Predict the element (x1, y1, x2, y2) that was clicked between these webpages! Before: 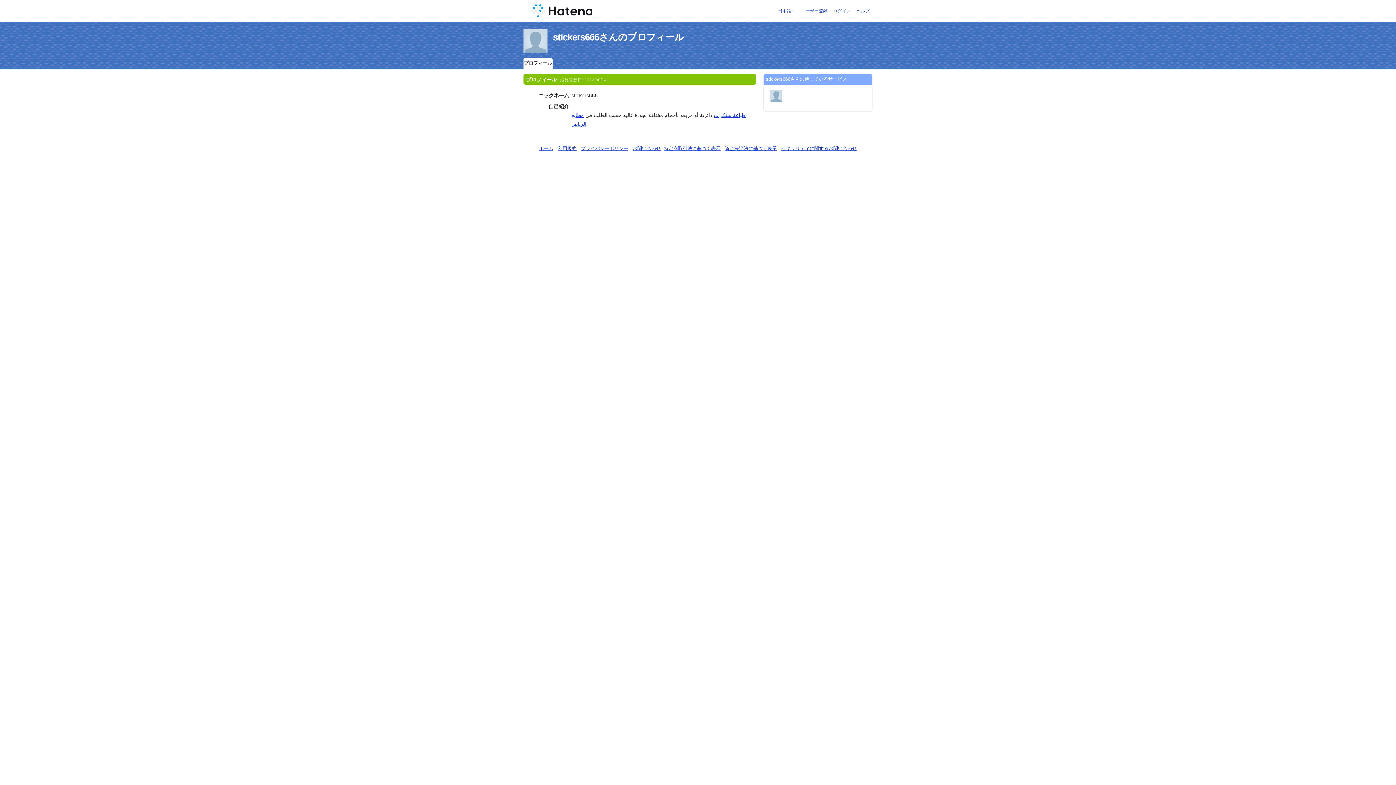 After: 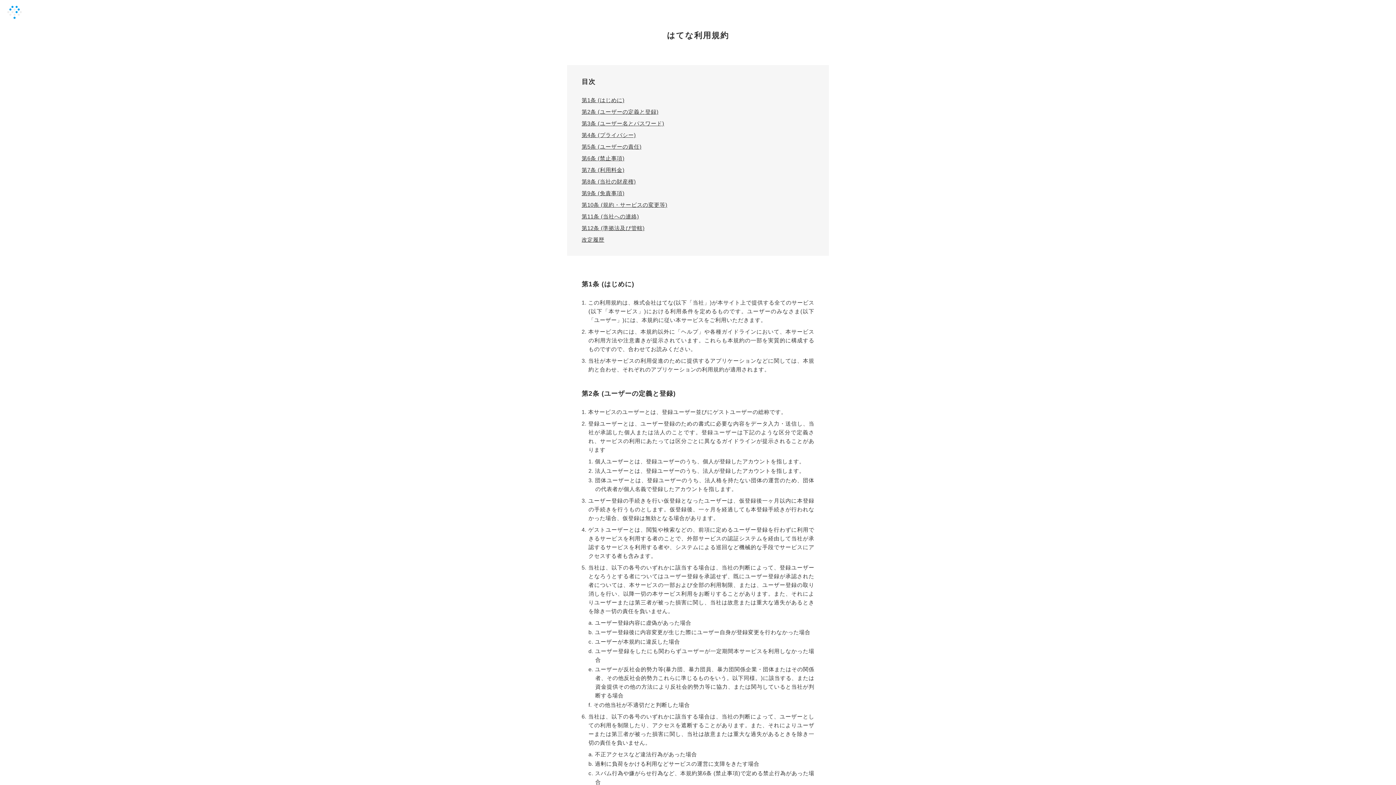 Action: bbox: (557, 145, 576, 151) label: 利用規約